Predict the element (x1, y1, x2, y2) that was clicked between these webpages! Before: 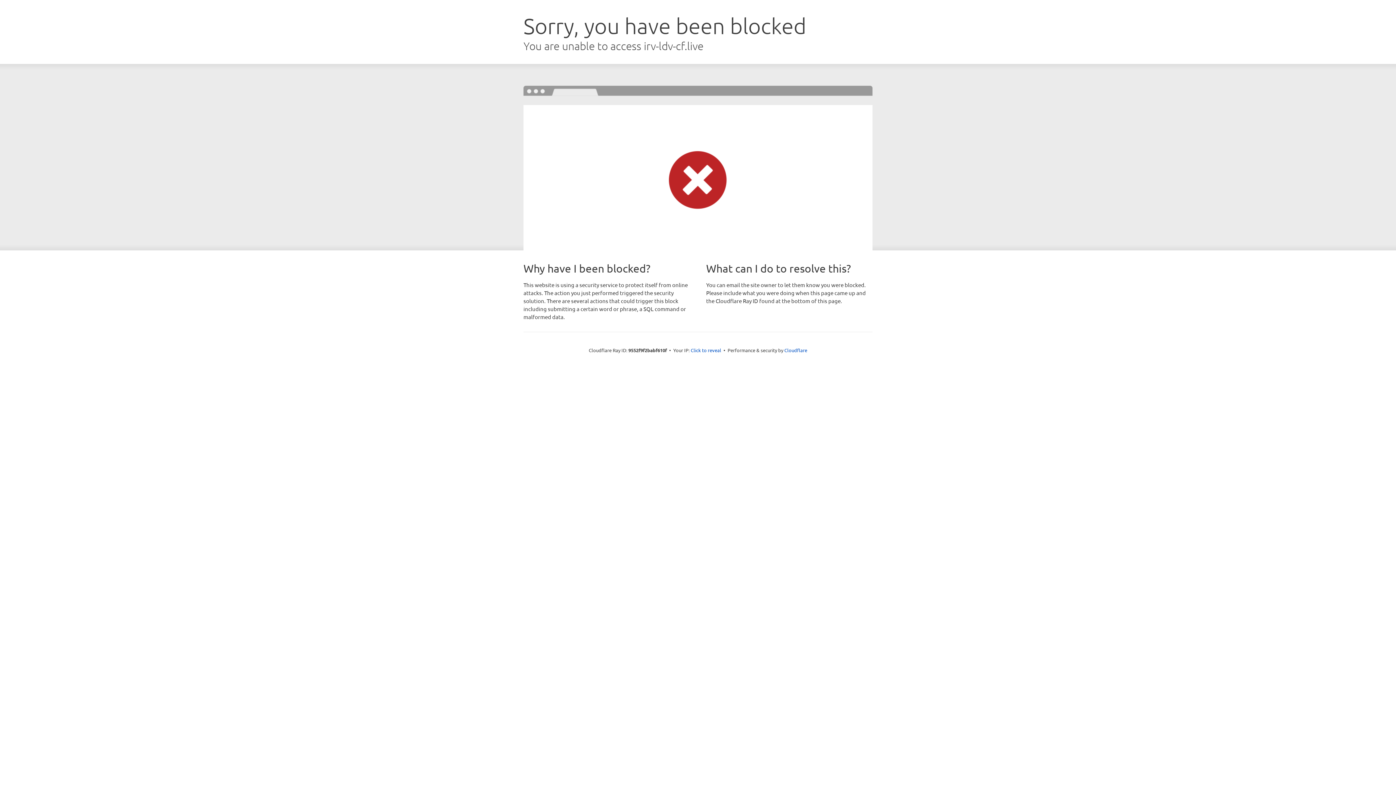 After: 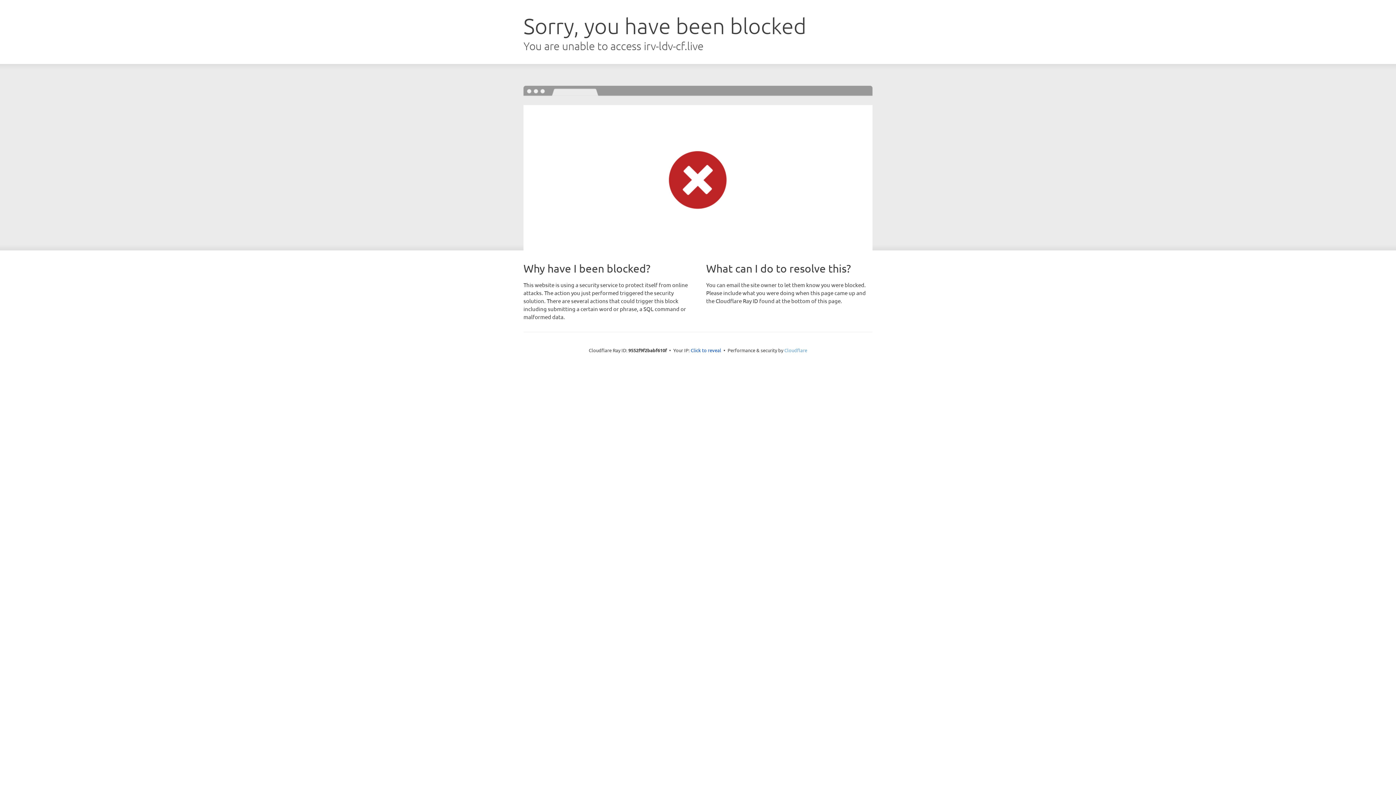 Action: bbox: (784, 347, 807, 353) label: Cloudflare